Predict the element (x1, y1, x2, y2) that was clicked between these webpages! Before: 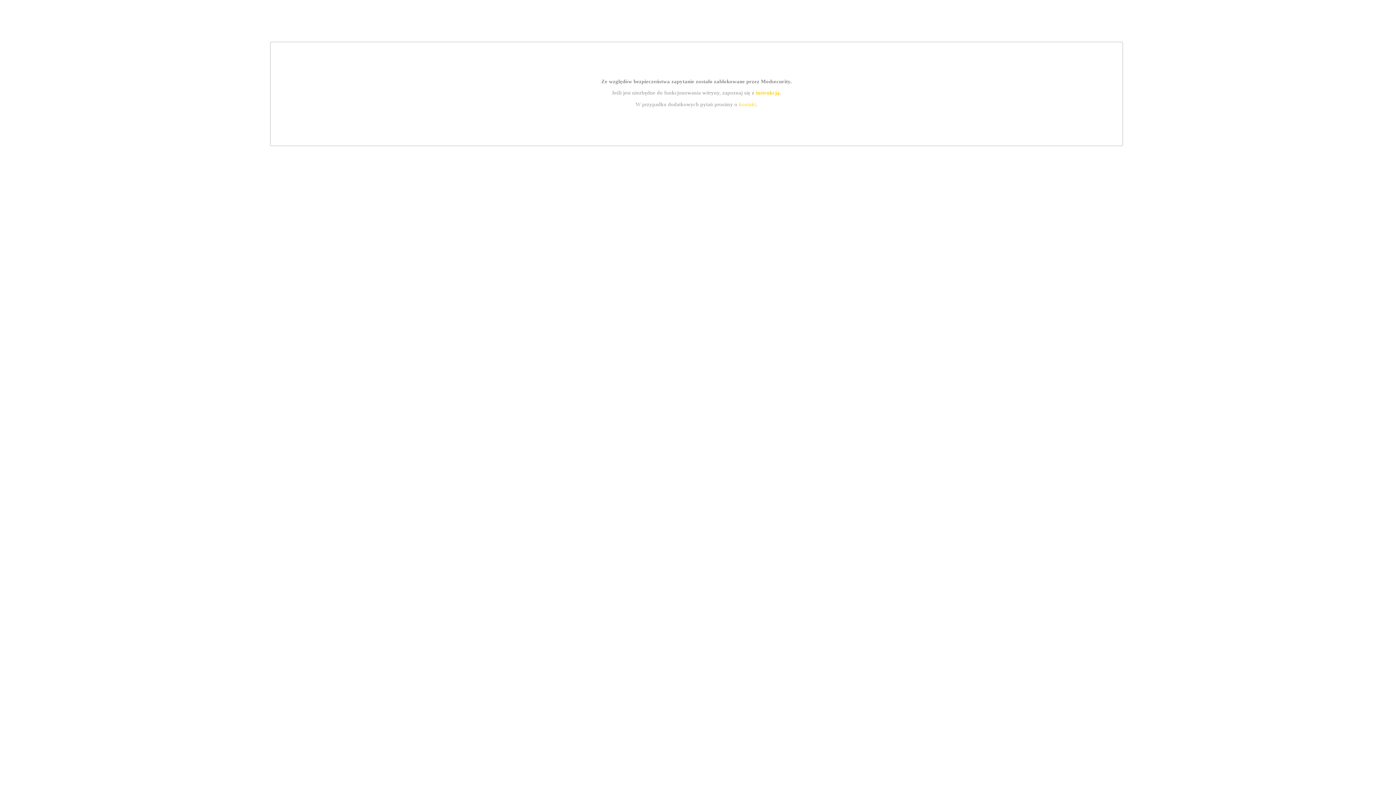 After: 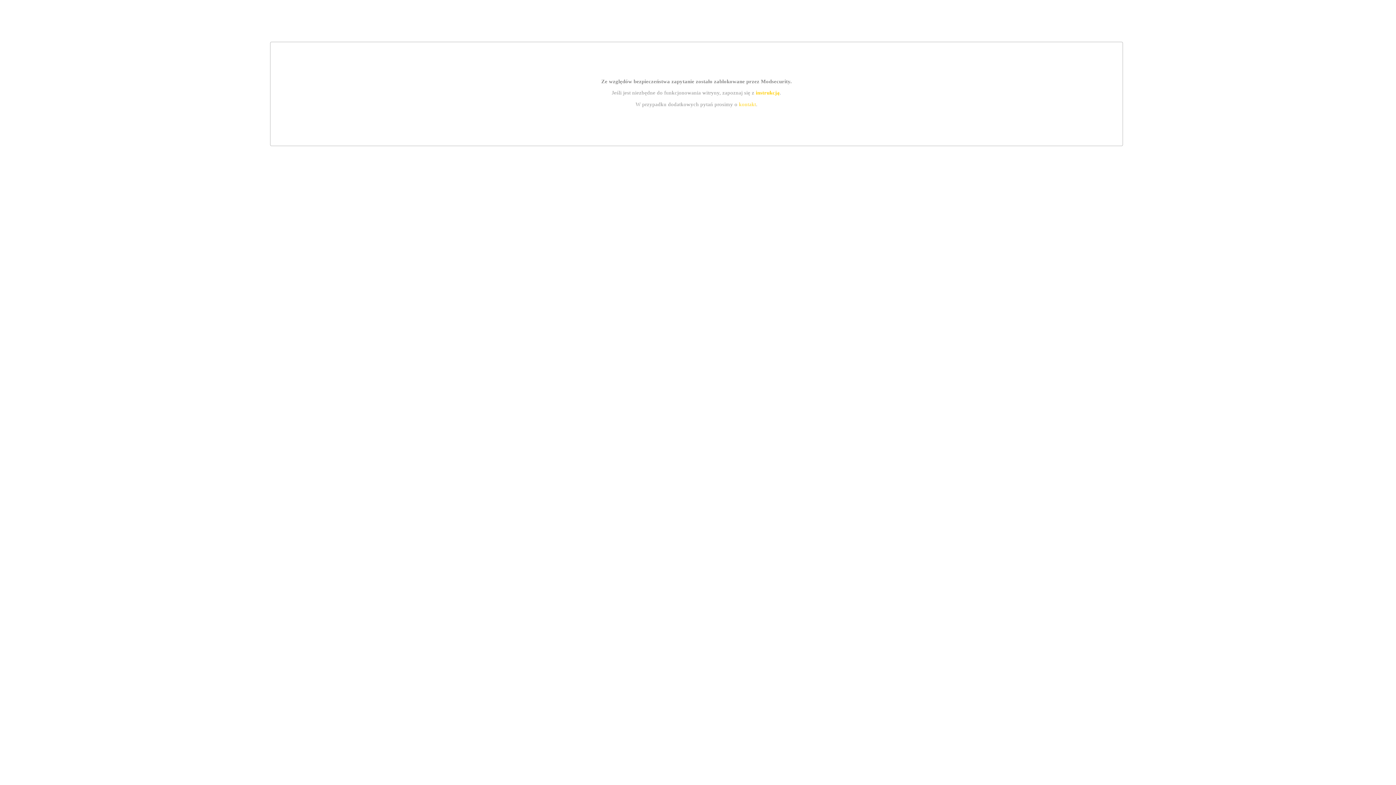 Action: bbox: (755, 89, 779, 95) label: instrukcją